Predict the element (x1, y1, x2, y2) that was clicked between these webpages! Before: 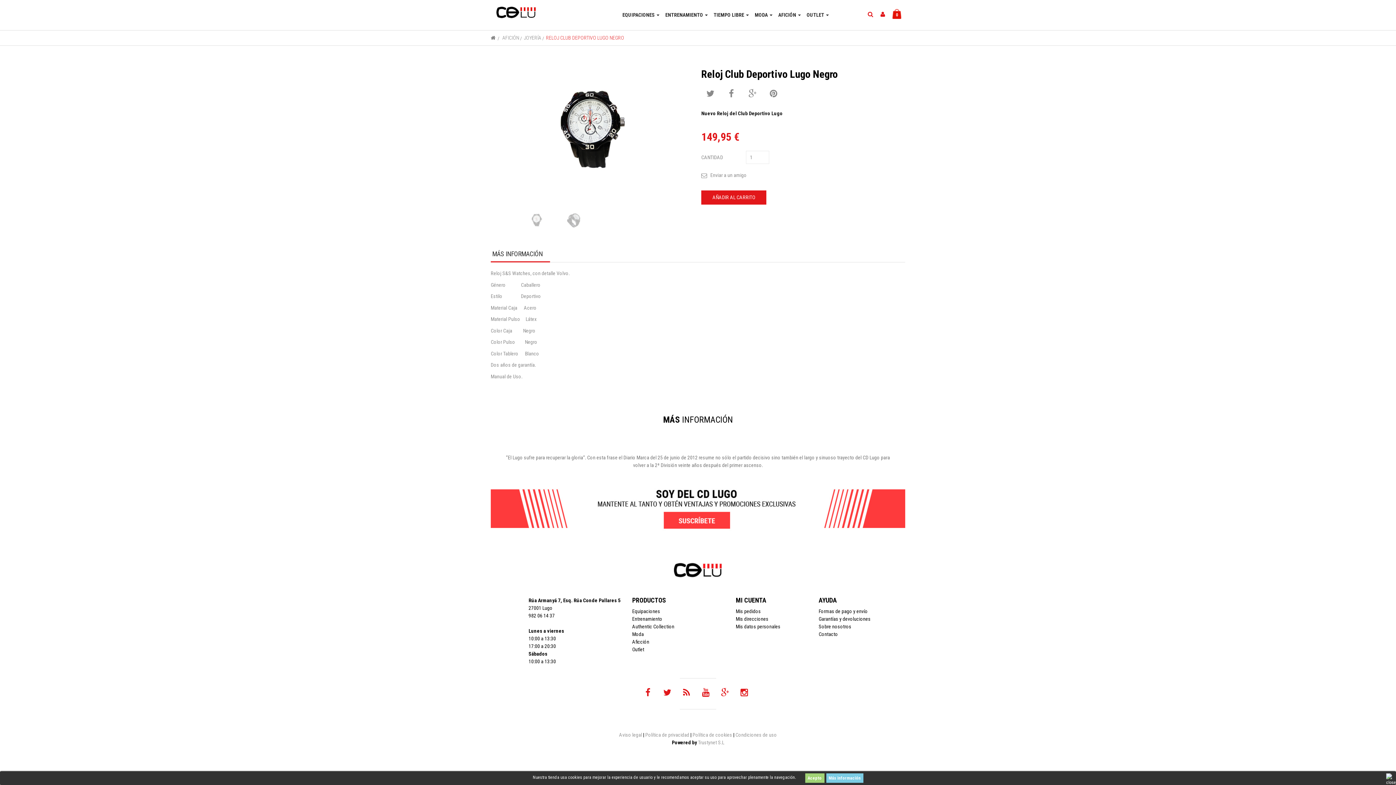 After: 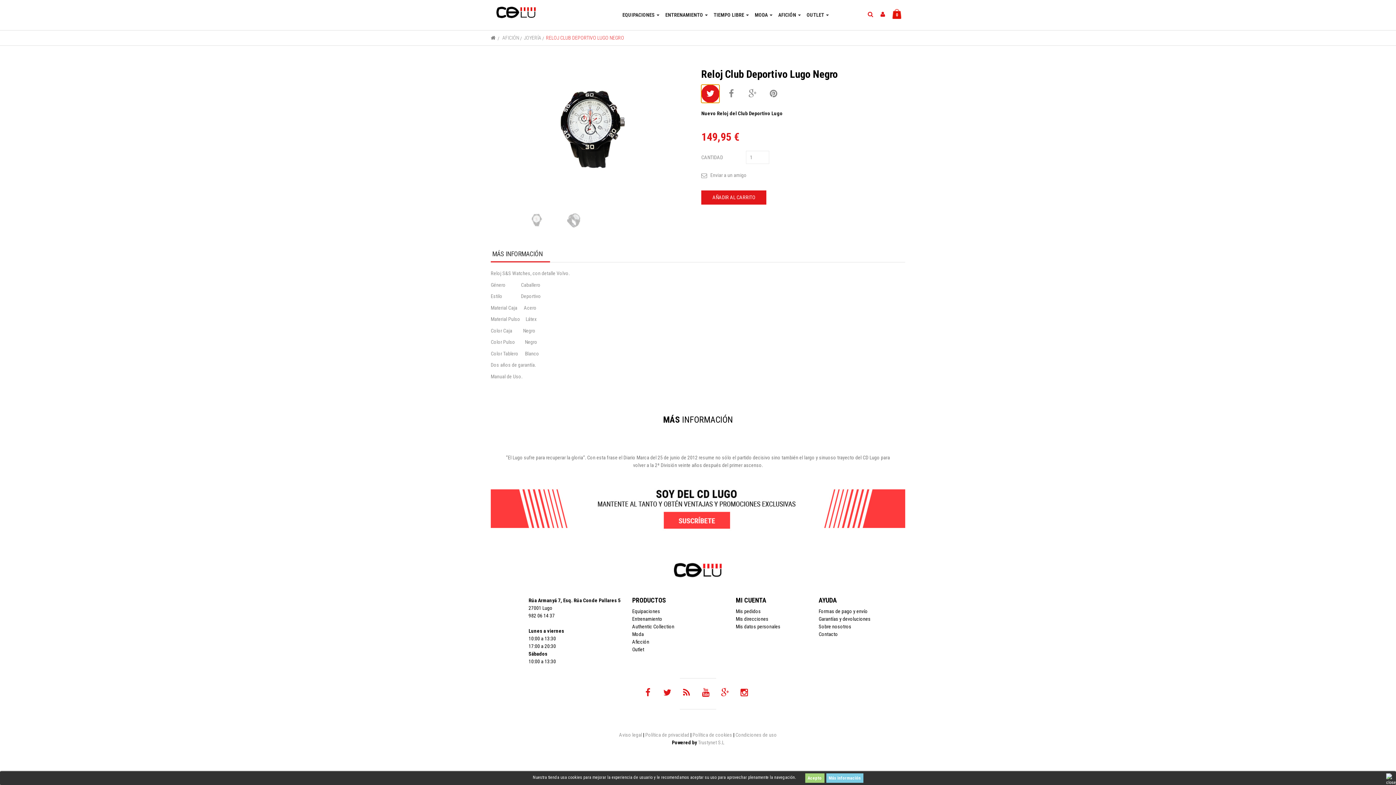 Action: bbox: (701, 84, 719, 102)